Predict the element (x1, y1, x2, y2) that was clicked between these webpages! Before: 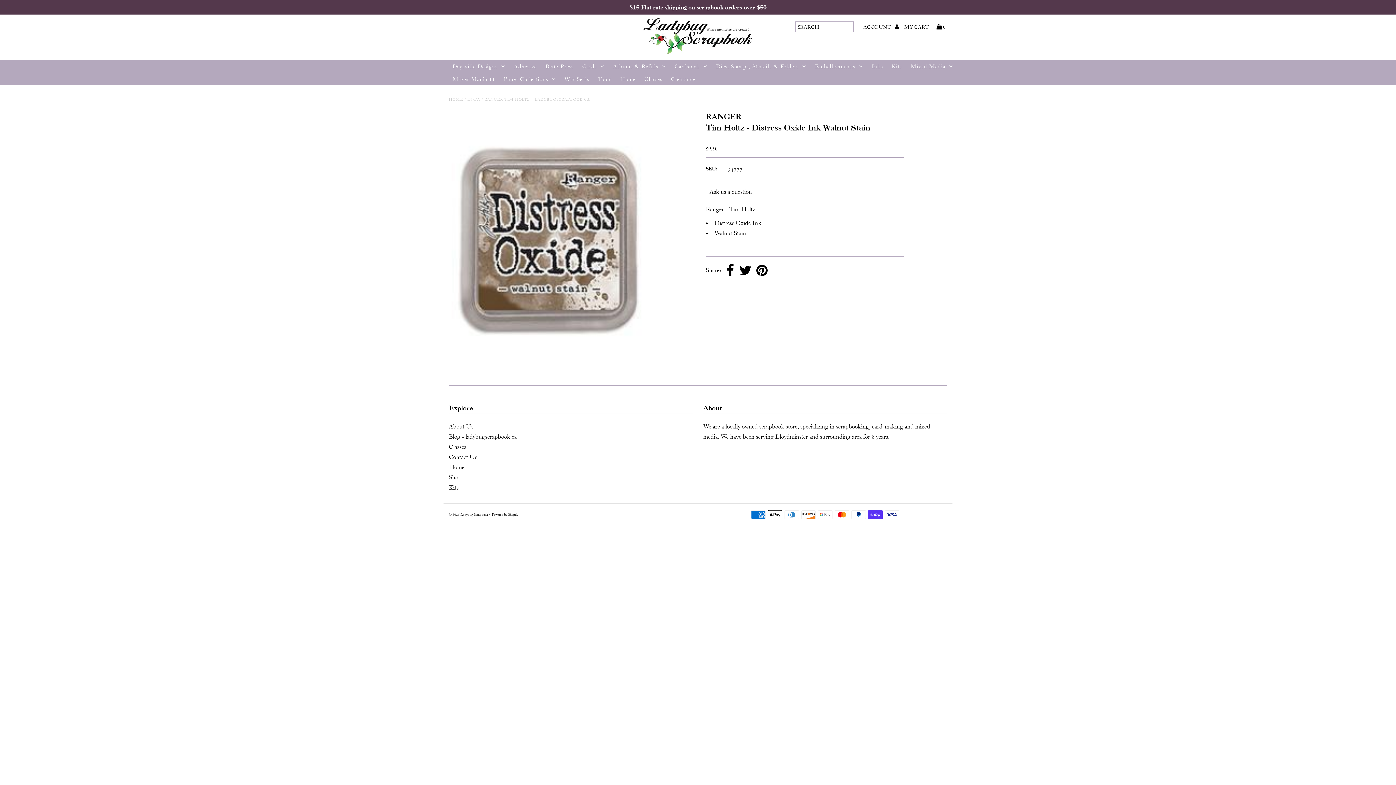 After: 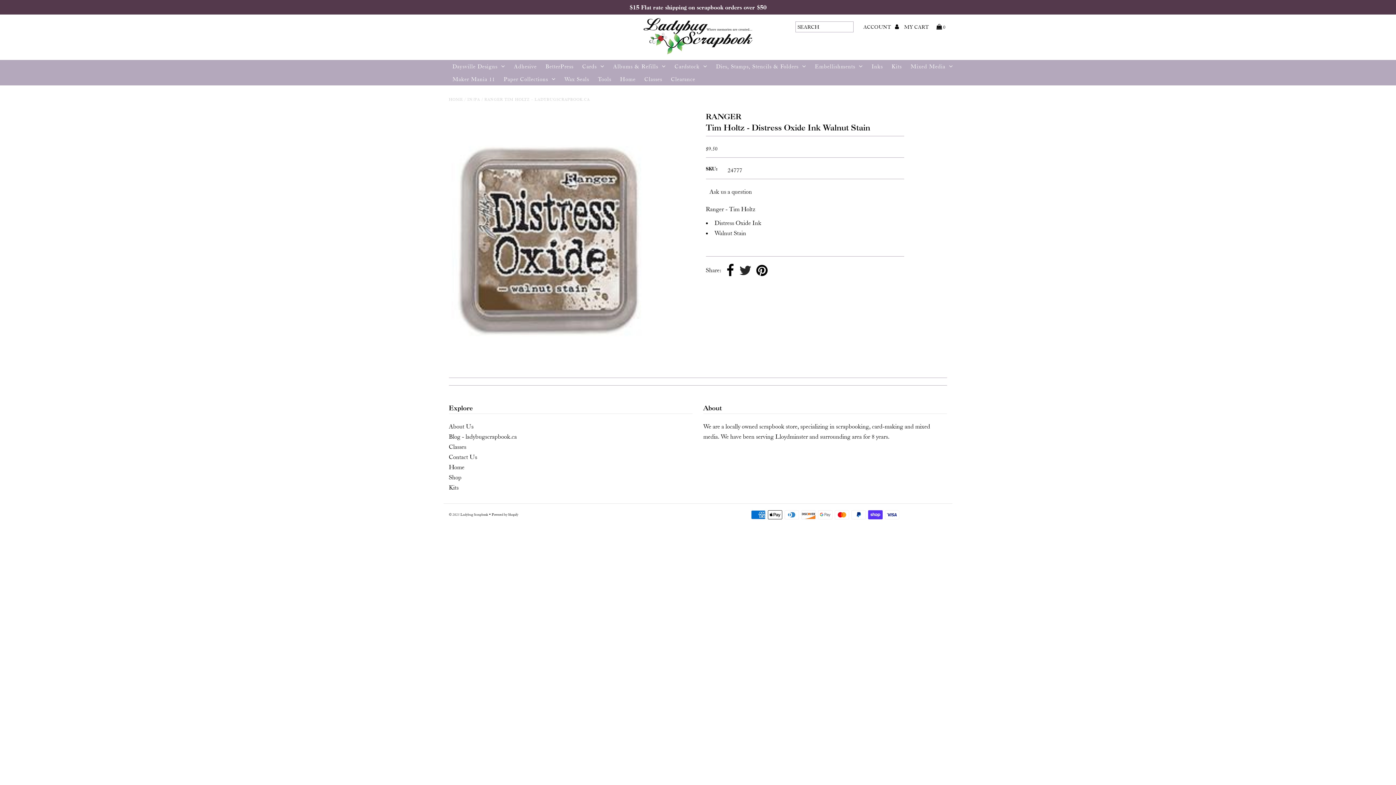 Action: bbox: (739, 264, 751, 277)